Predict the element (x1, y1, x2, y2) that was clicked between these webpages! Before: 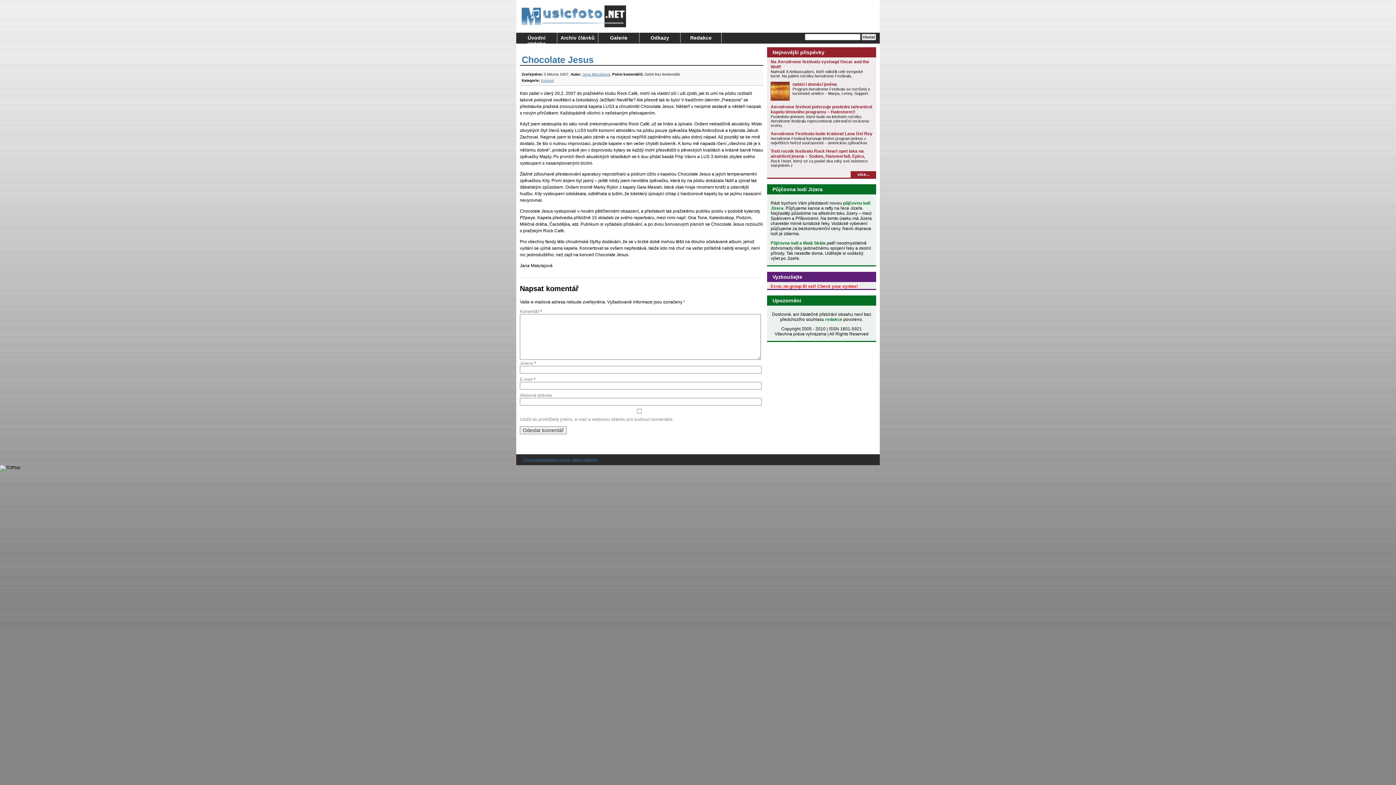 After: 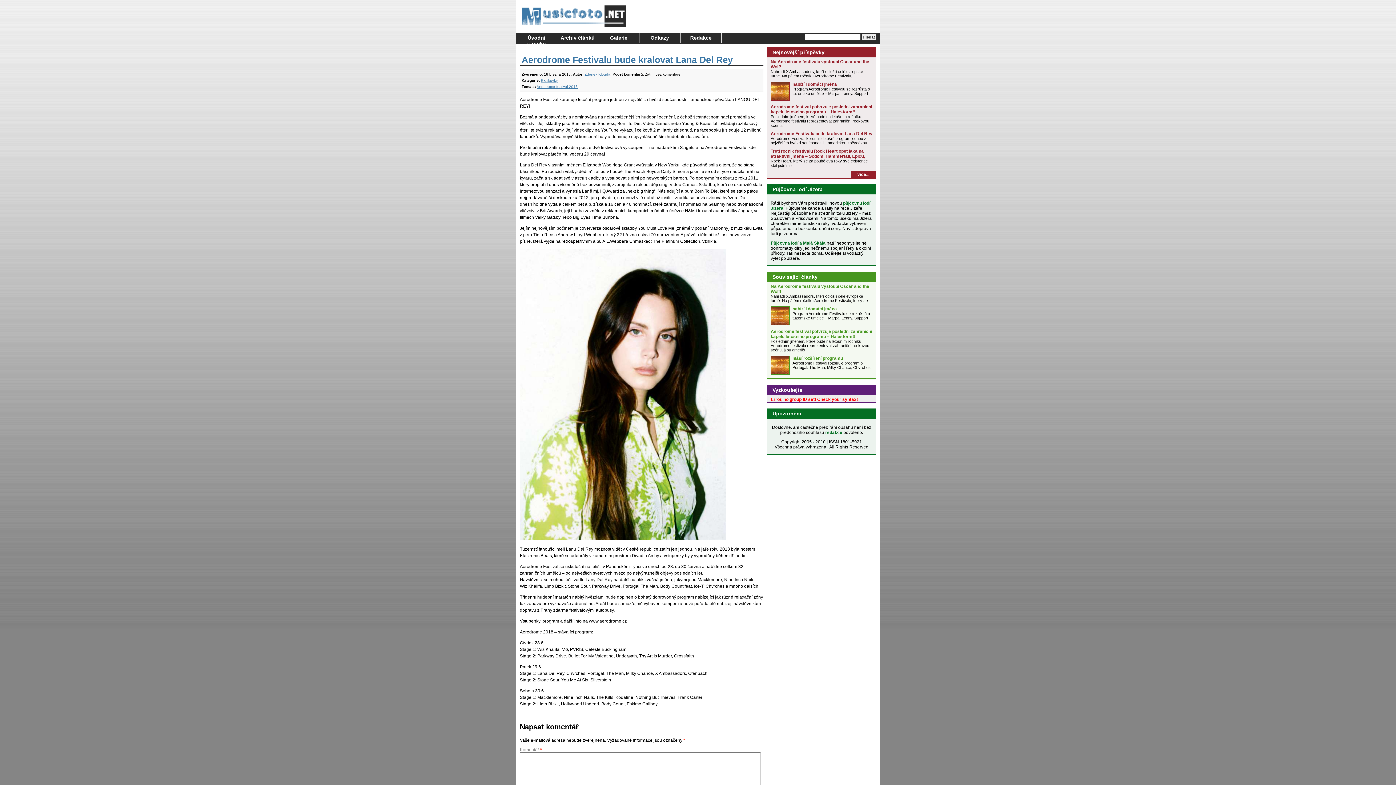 Action: bbox: (770, 131, 872, 136) label: Aerodrome Festivalu bude kralovat Lana Del Rey